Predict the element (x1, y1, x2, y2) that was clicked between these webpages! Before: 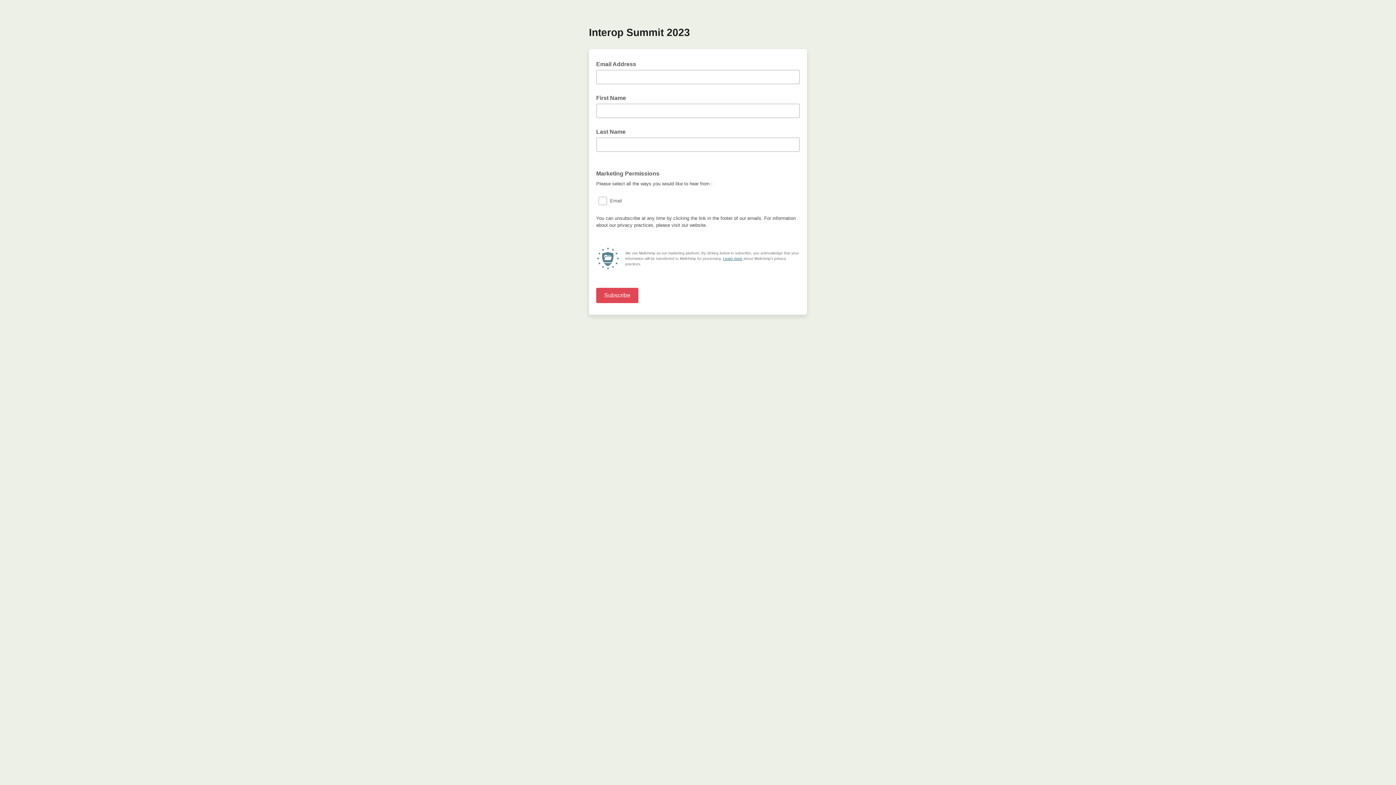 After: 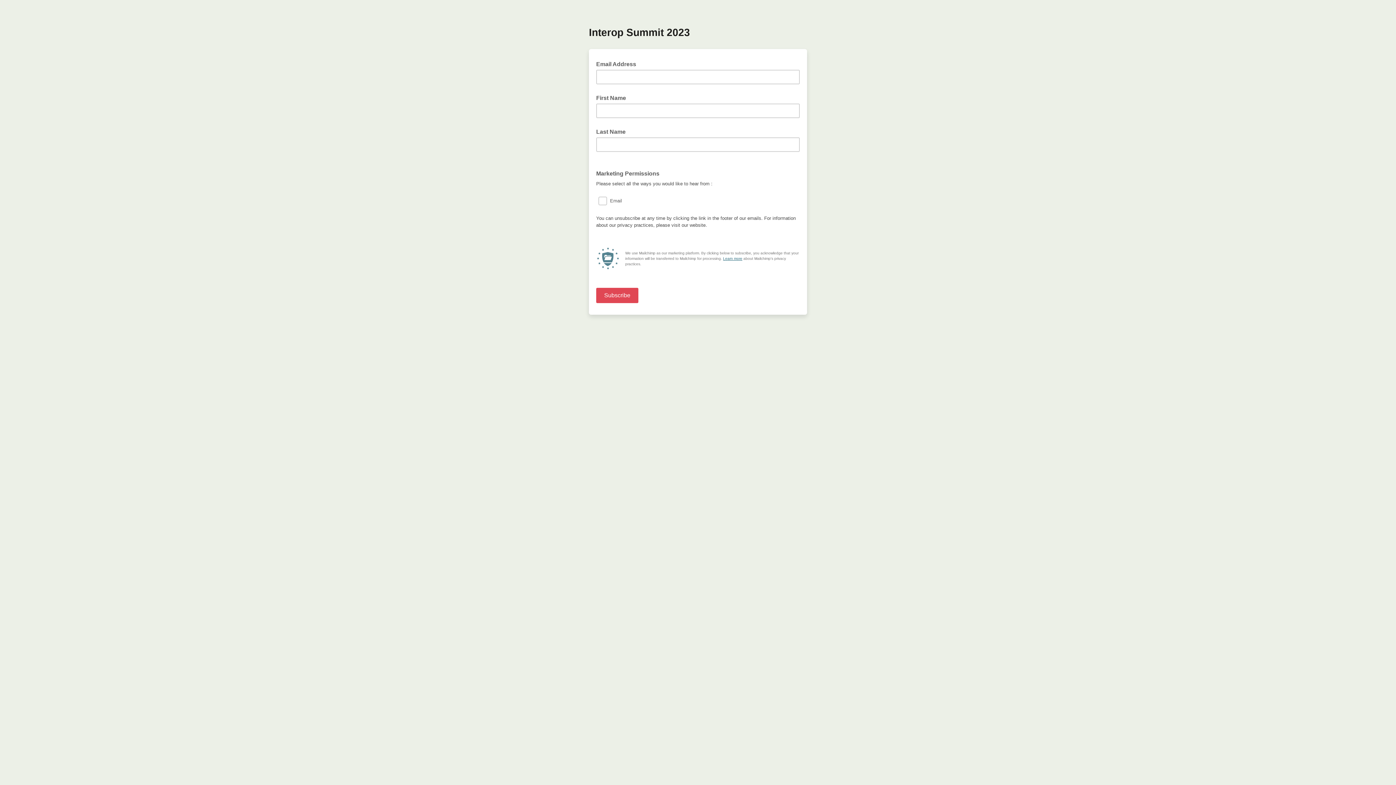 Action: label: Learn more bbox: (723, 256, 742, 260)